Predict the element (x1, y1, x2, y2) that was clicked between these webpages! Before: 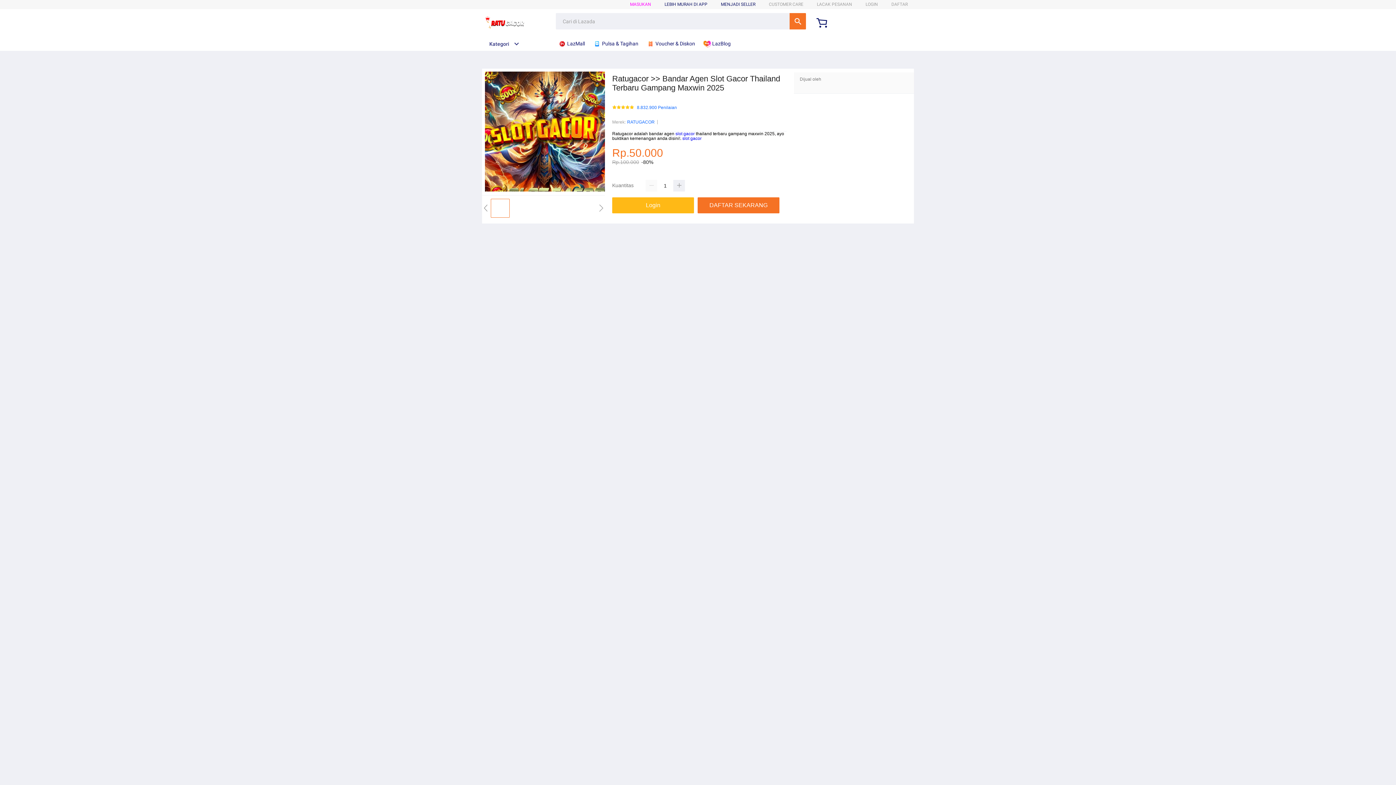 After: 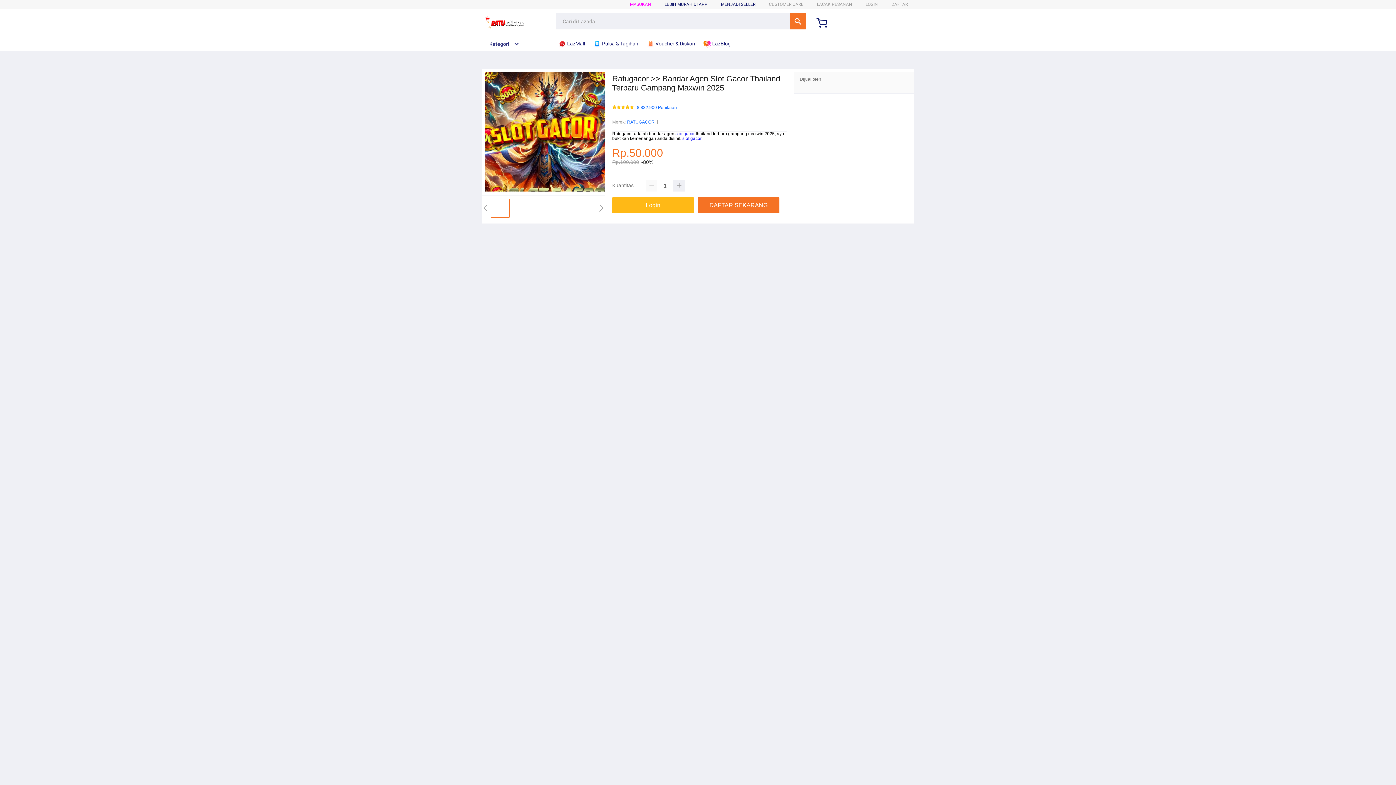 Action: label: RATUGACOR bbox: (627, 118, 654, 125)